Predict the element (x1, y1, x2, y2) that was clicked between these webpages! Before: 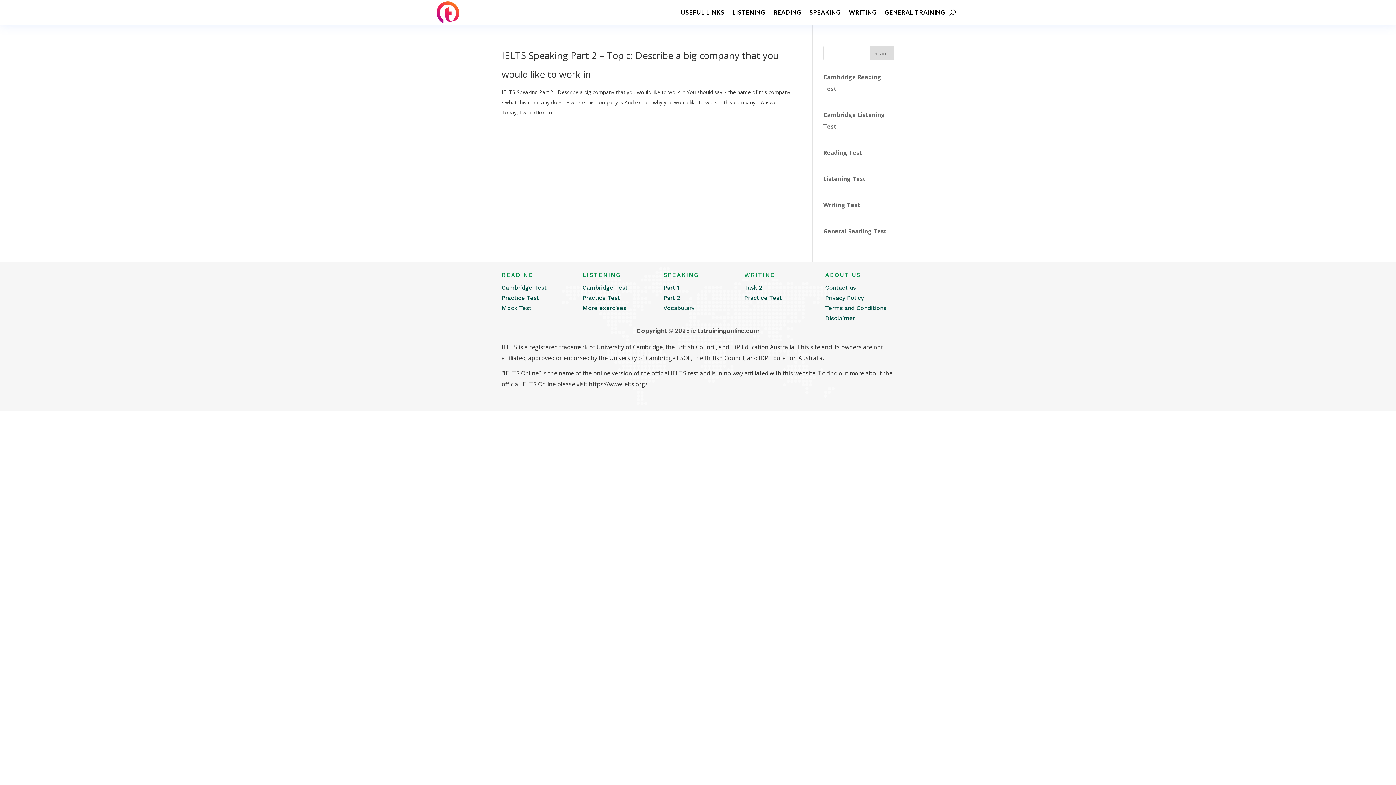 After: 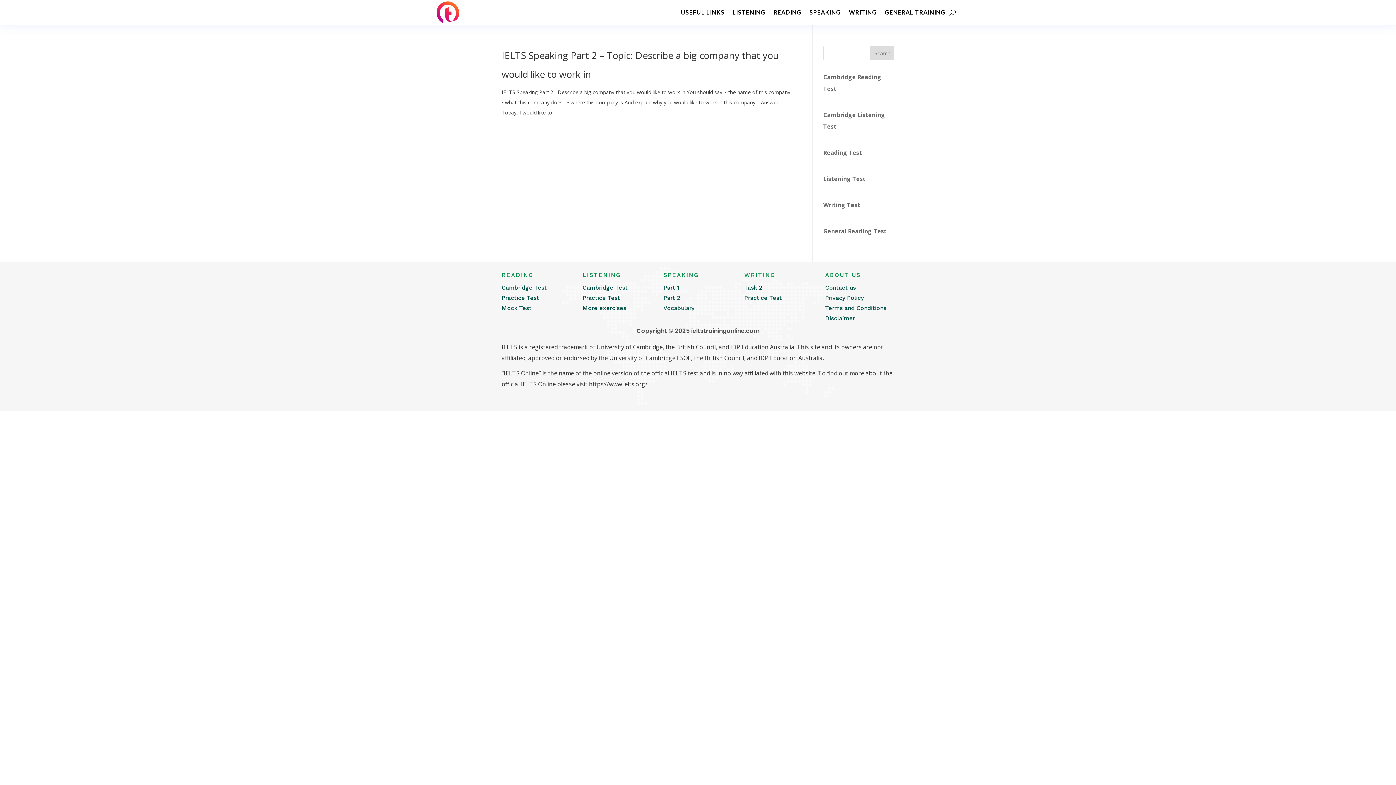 Action: bbox: (870, 45, 894, 60) label: Search